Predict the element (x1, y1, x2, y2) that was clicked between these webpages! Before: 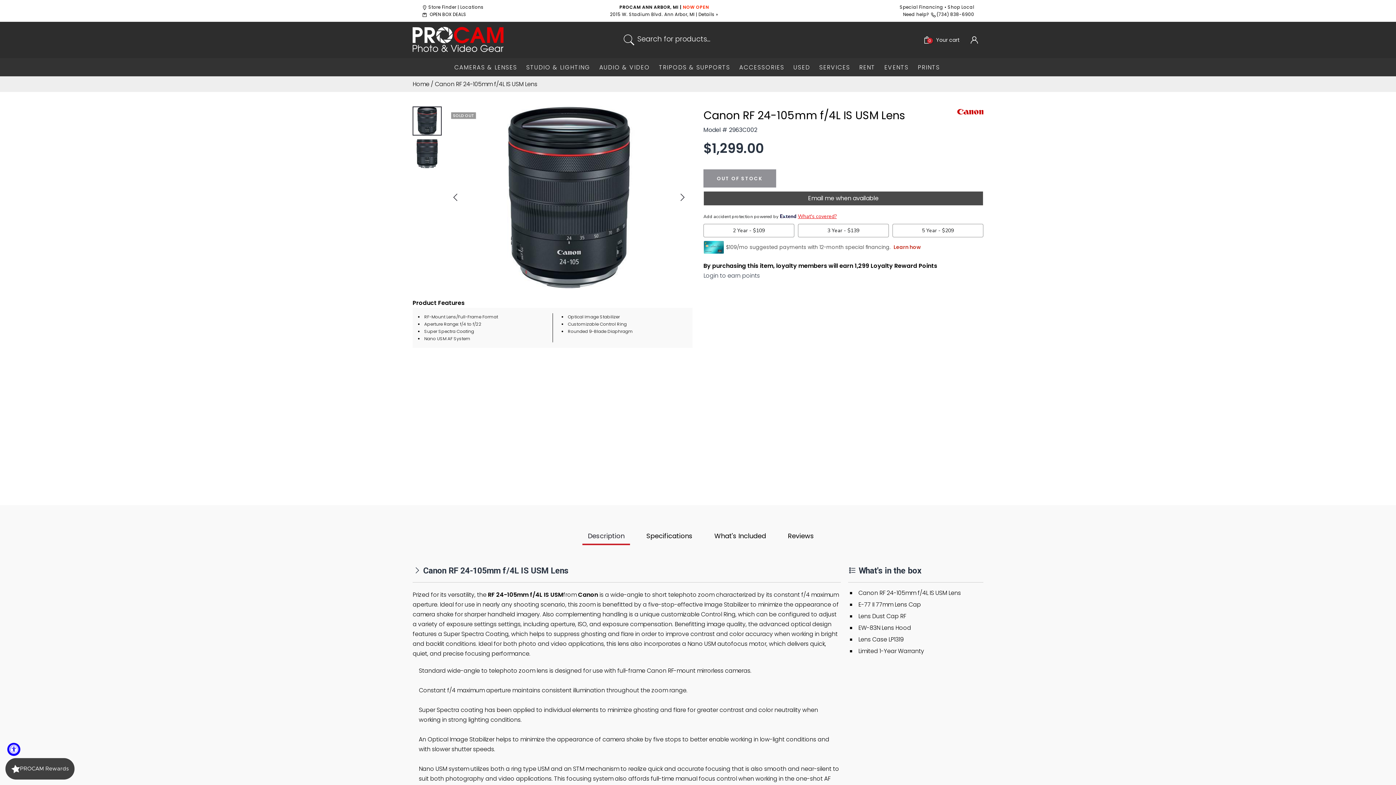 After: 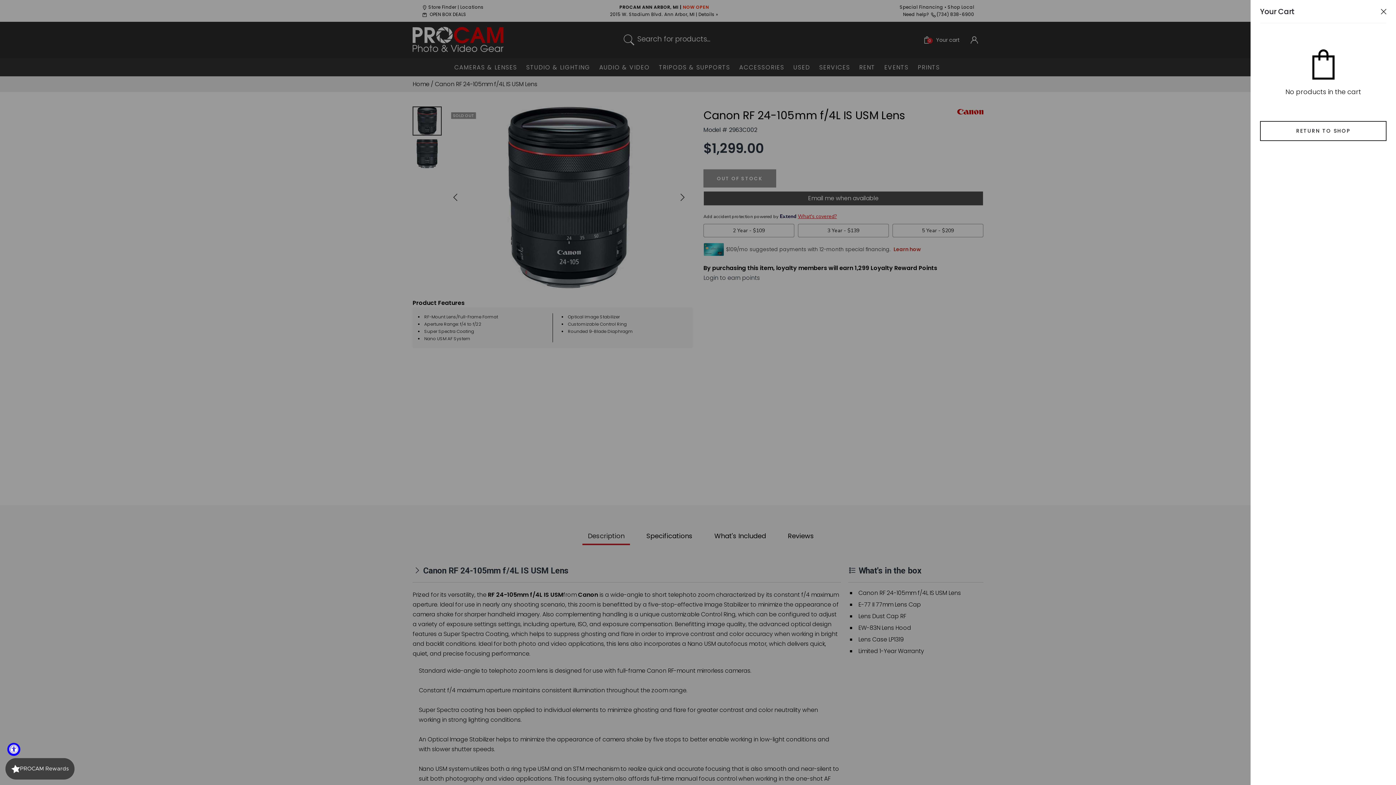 Action: bbox: (923, 36, 960, 43) label: 0
Your cart